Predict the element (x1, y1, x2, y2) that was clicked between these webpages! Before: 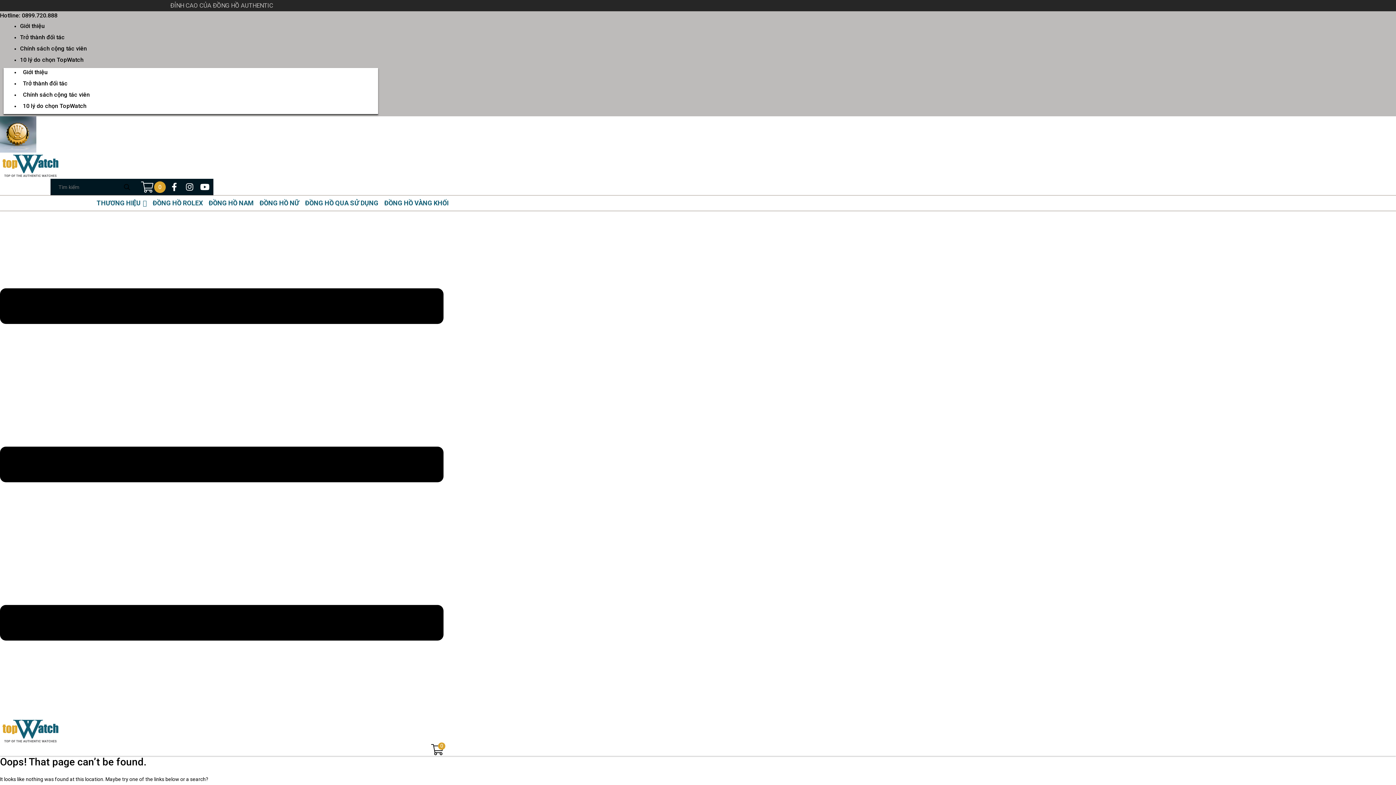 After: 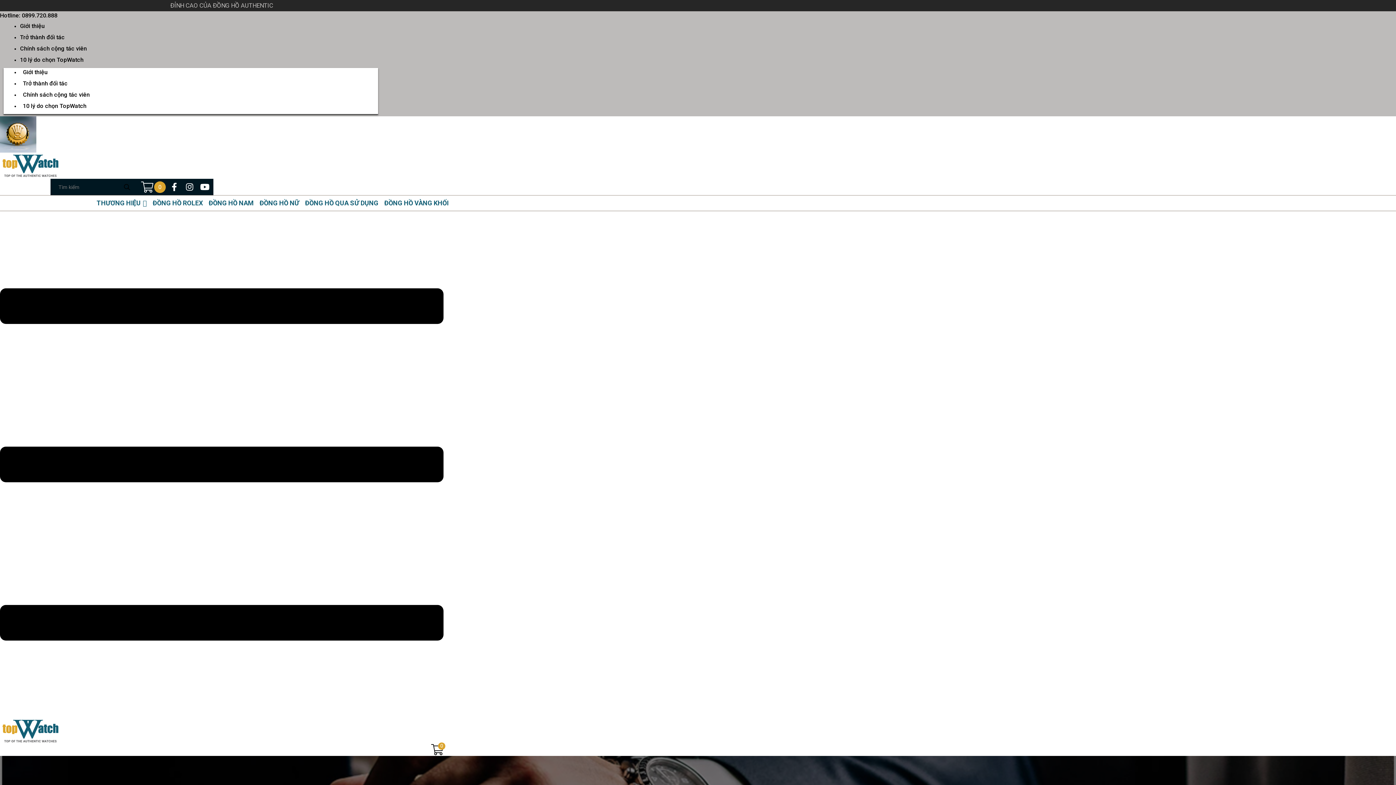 Action: bbox: (431, 744, 443, 756) label: 0